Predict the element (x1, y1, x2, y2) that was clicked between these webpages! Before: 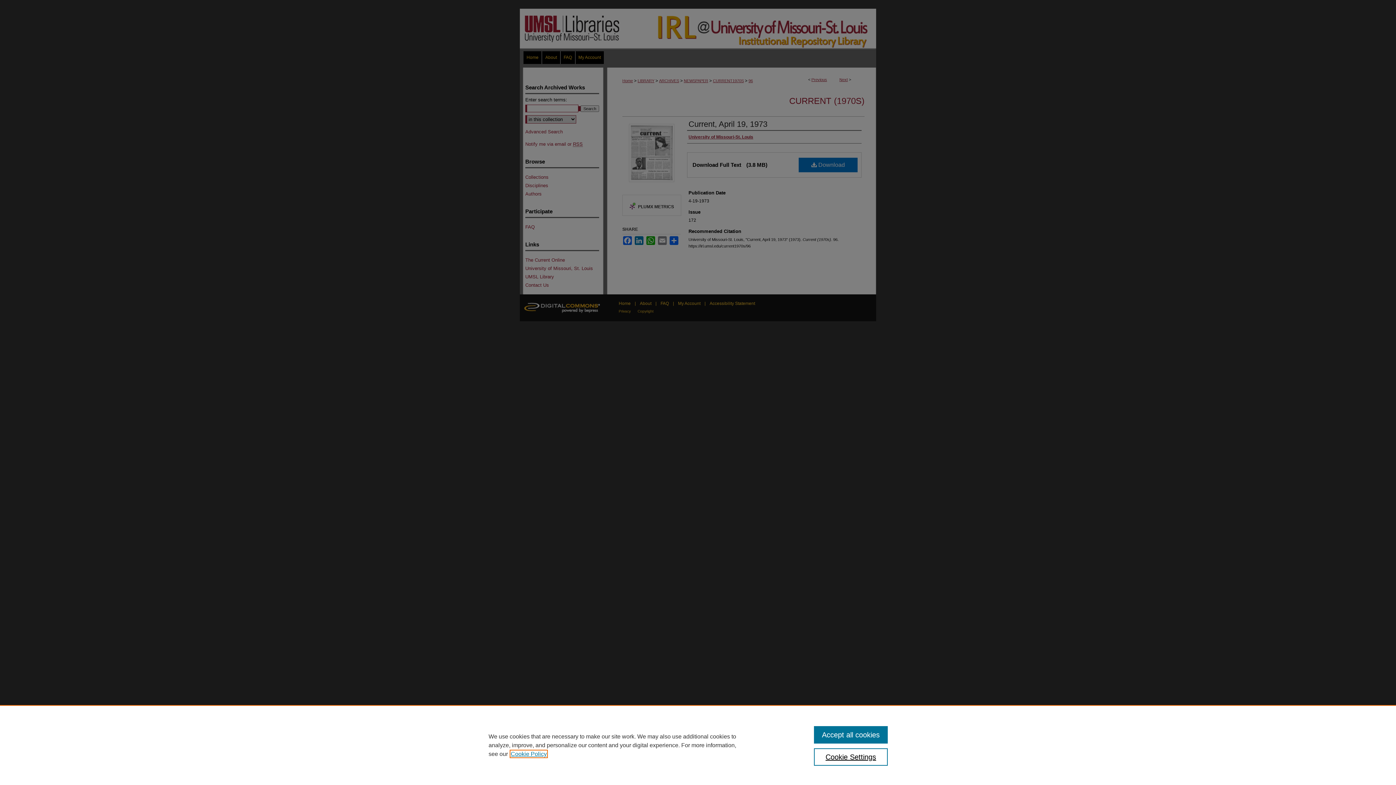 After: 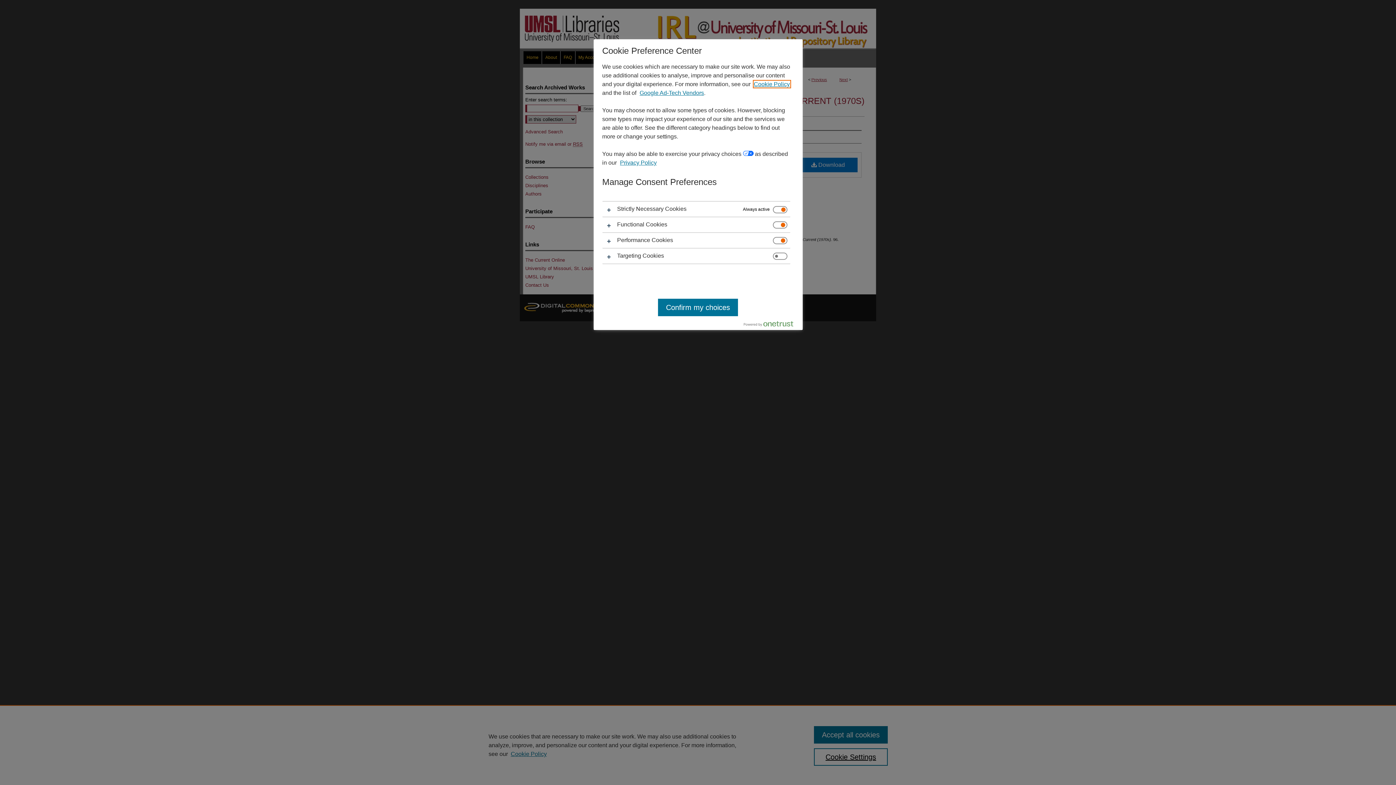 Action: label: Cookie Settings bbox: (814, 748, 887, 766)